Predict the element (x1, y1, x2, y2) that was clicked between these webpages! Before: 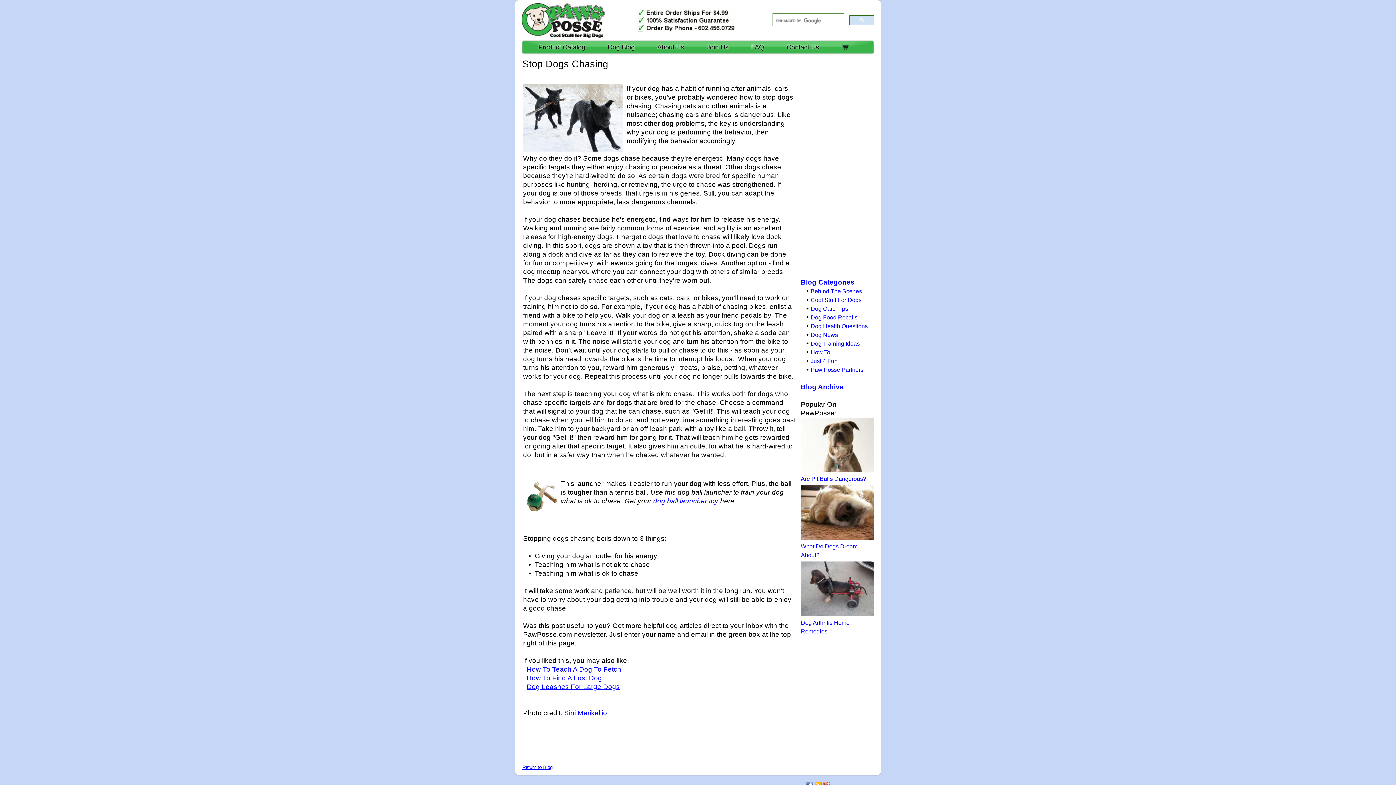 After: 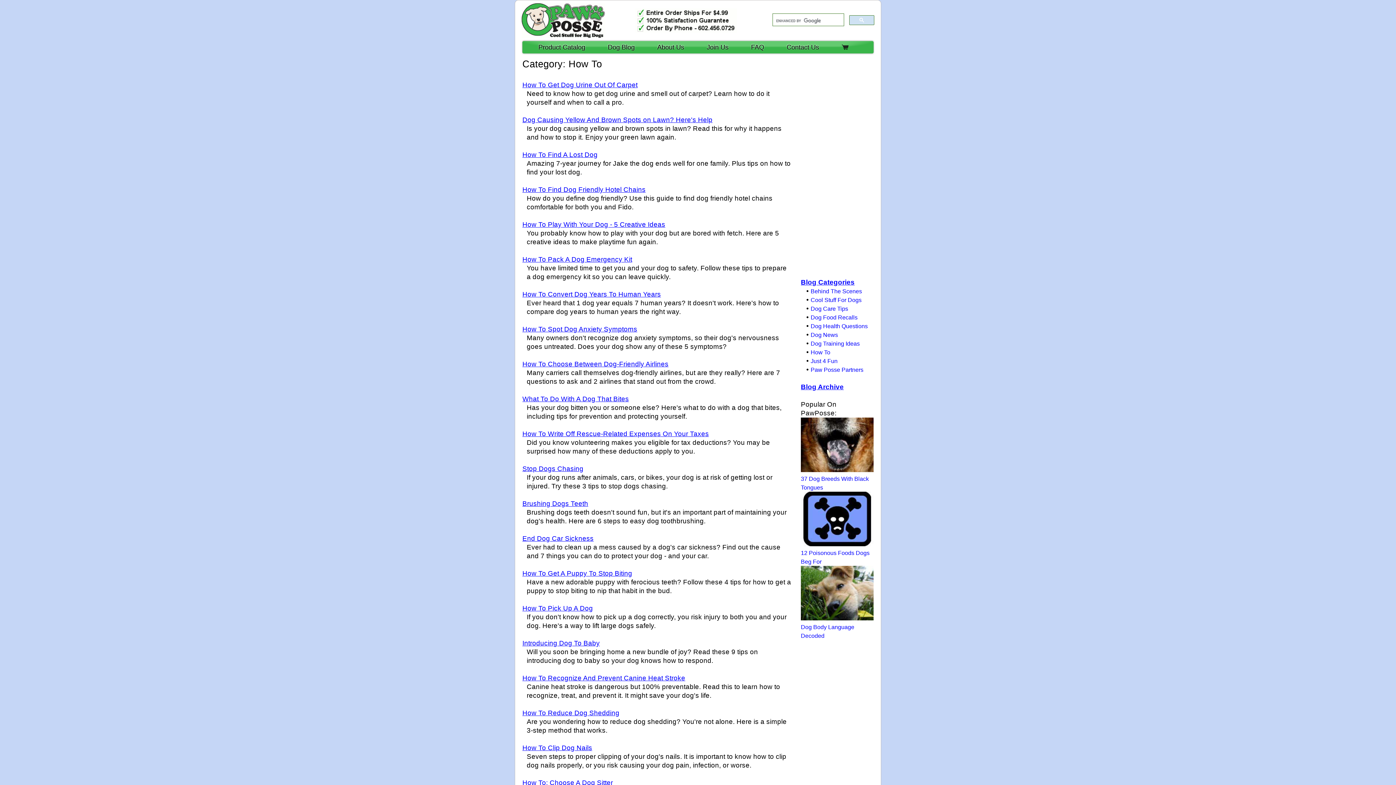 Action: bbox: (810, 349, 830, 355) label: How To